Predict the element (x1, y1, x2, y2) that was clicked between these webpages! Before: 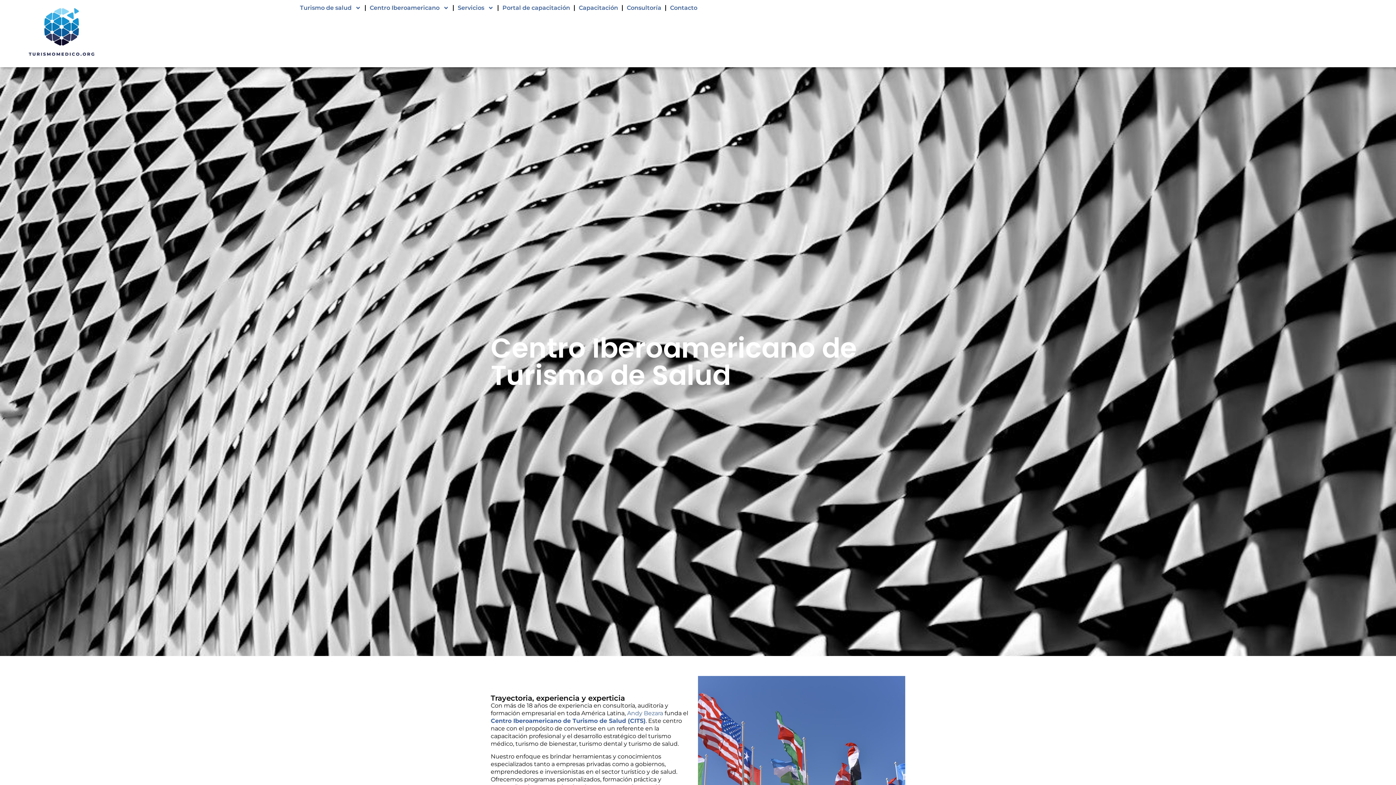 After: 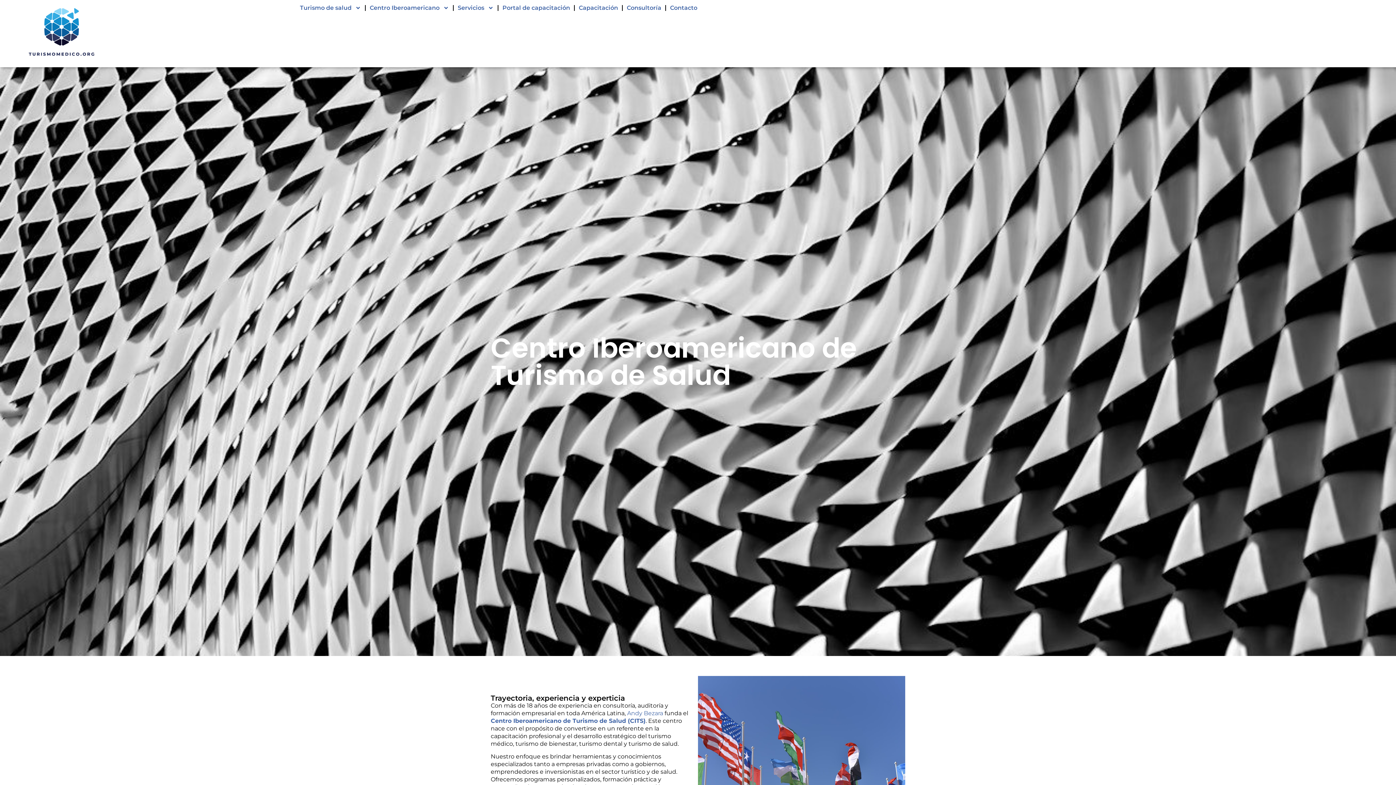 Action: bbox: (27, 0, 209, 67)